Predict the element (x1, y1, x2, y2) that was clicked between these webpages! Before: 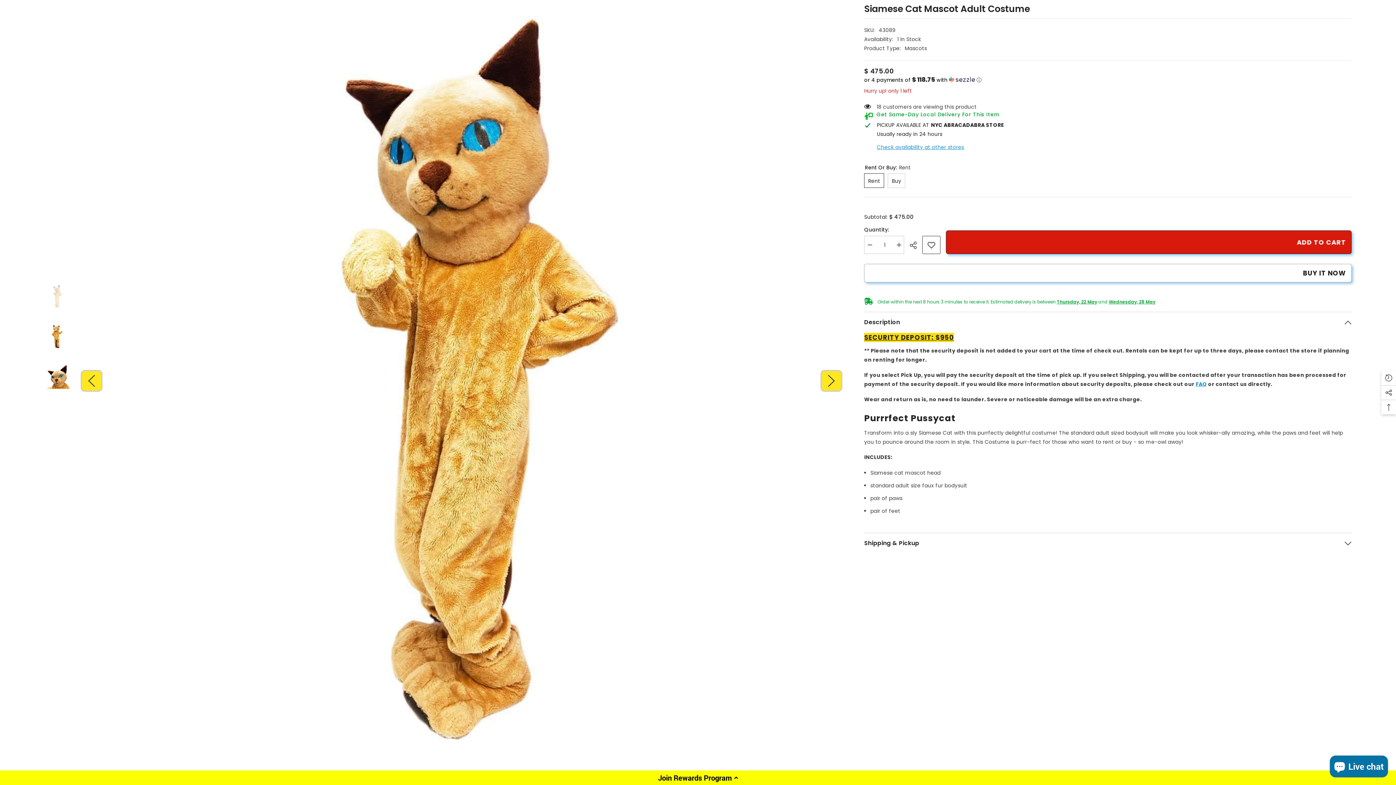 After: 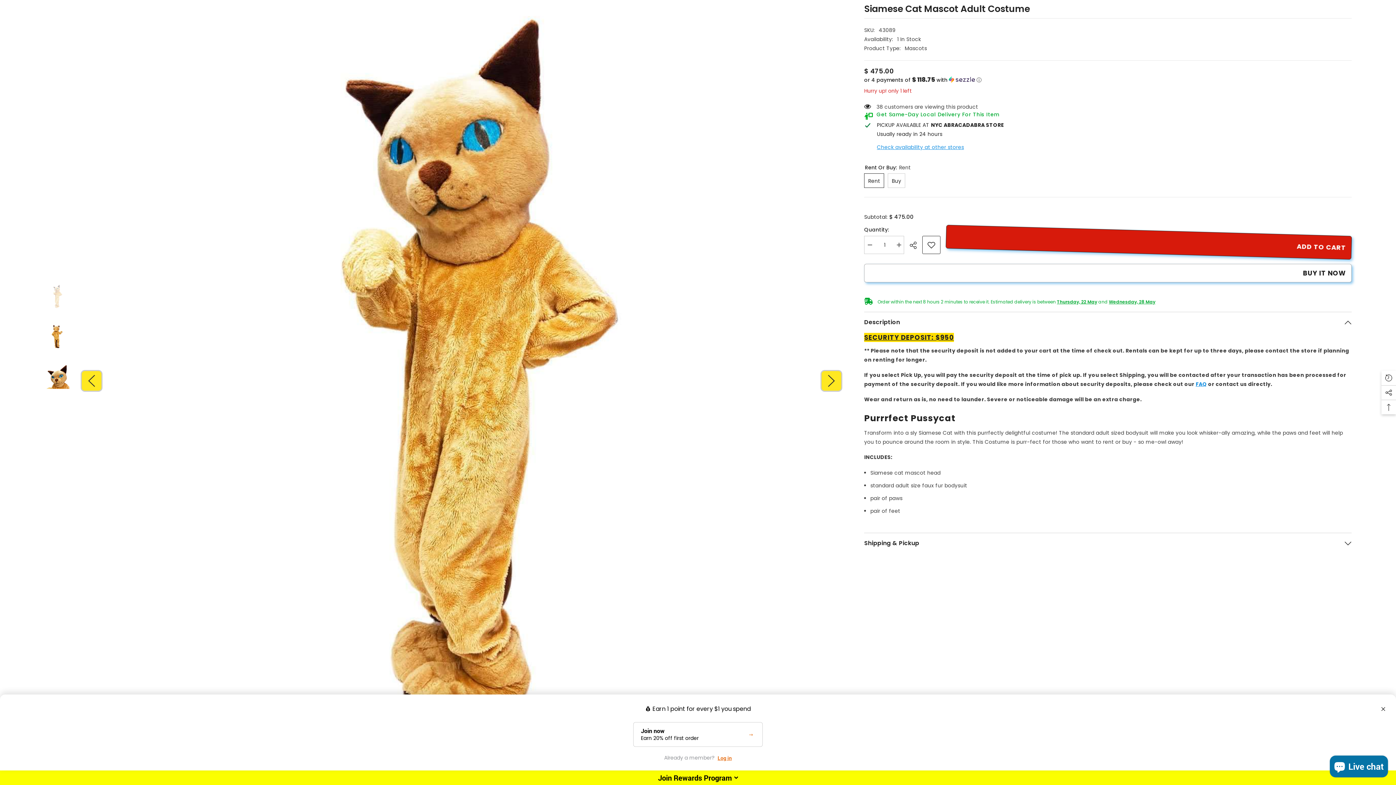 Action: label: Join Rewards Program bbox: (0, 770, 1396, 785)